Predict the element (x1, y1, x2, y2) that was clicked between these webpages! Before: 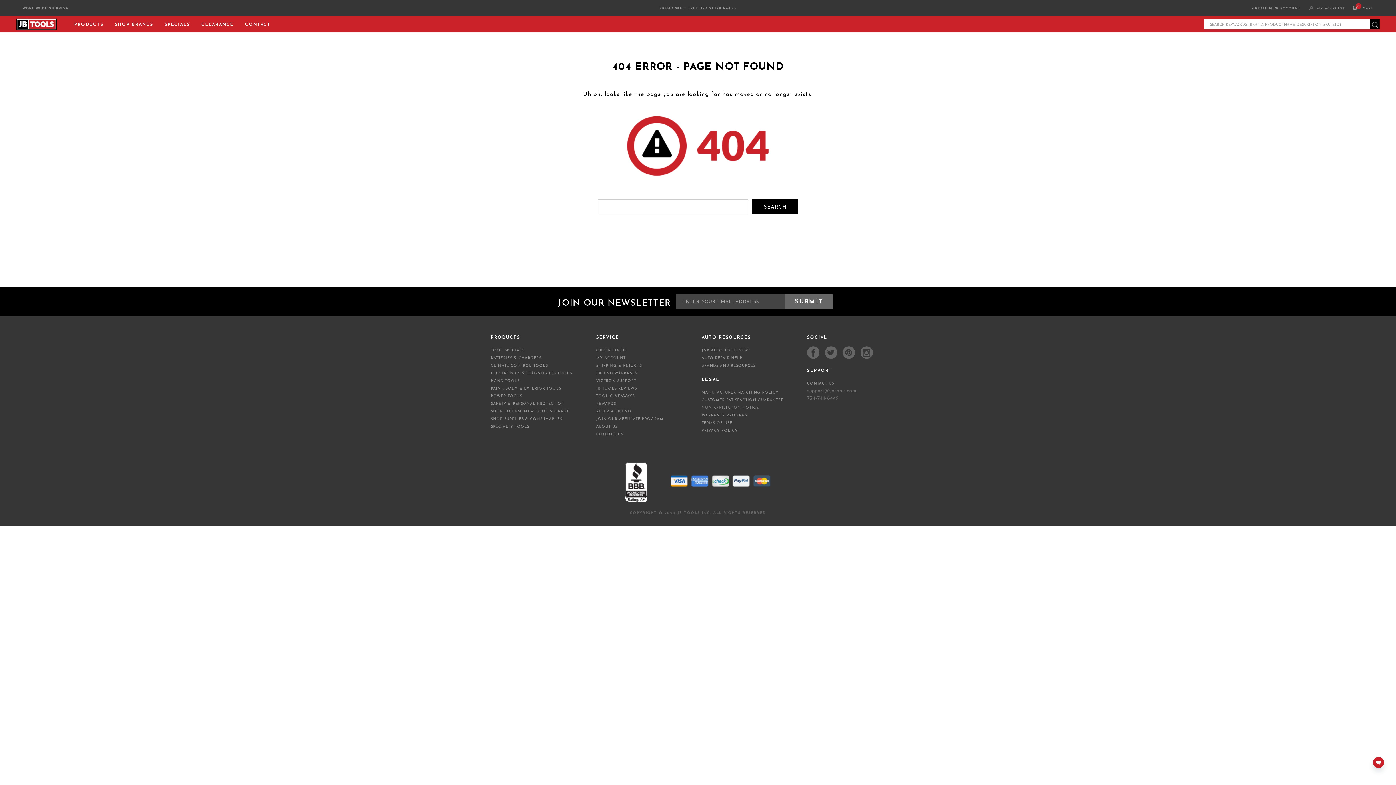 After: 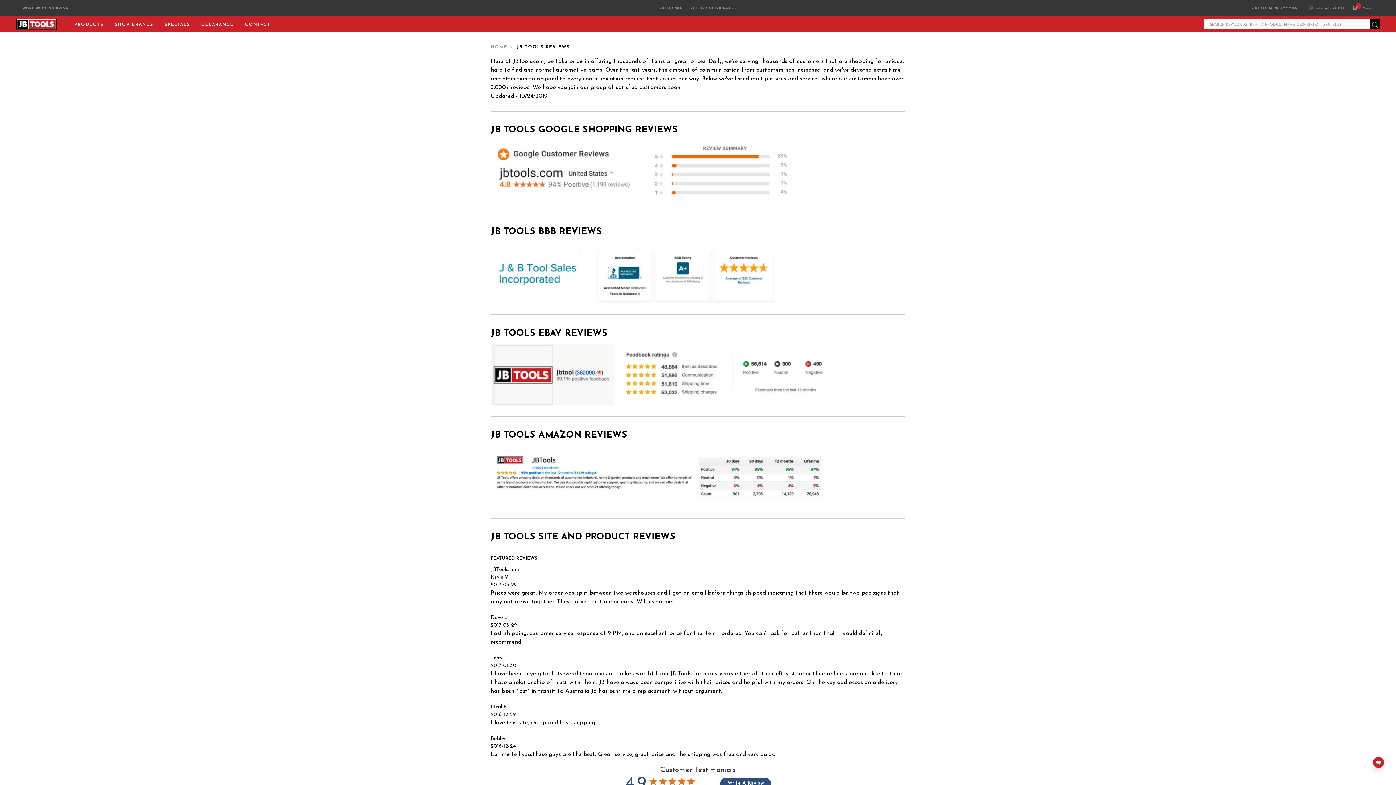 Action: label: JB TOOLS REVIEWS bbox: (596, 386, 637, 390)